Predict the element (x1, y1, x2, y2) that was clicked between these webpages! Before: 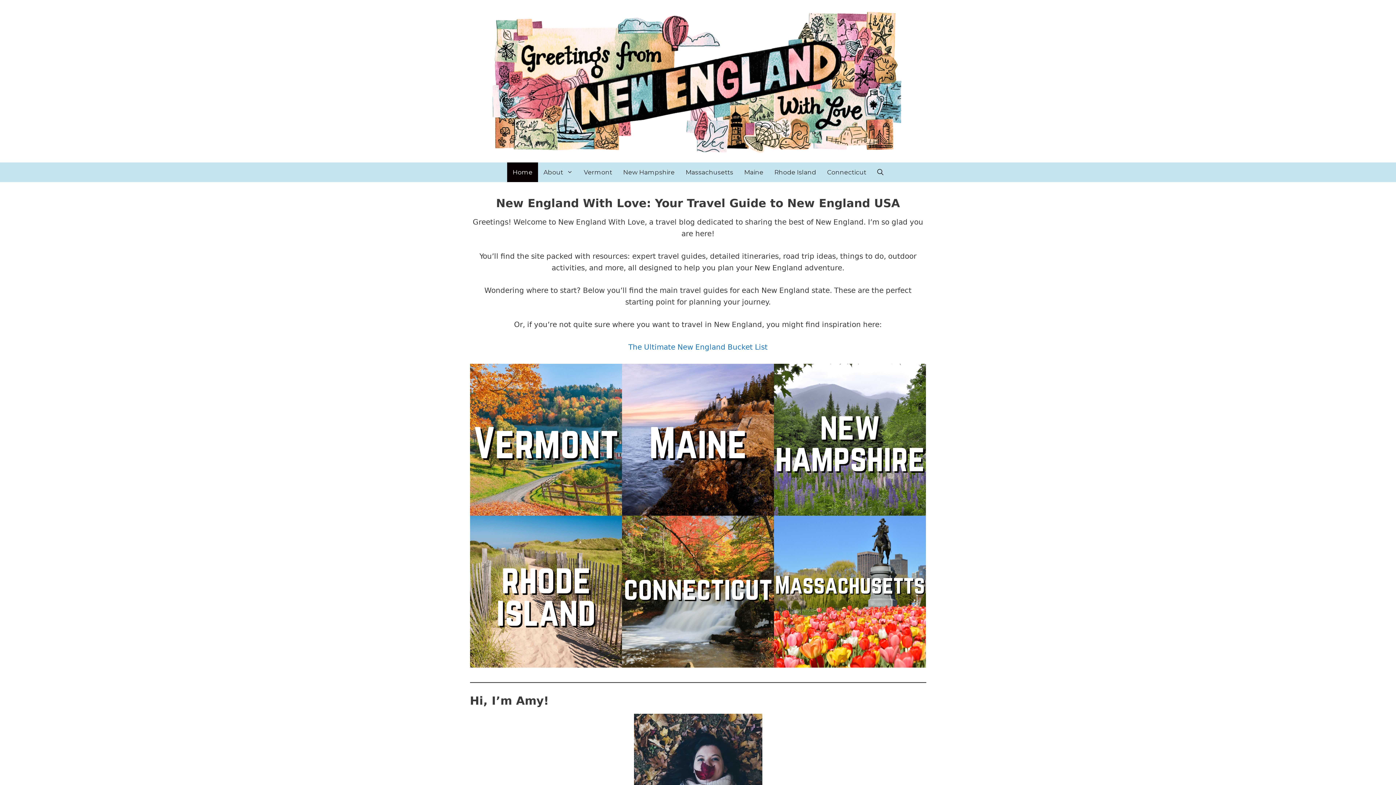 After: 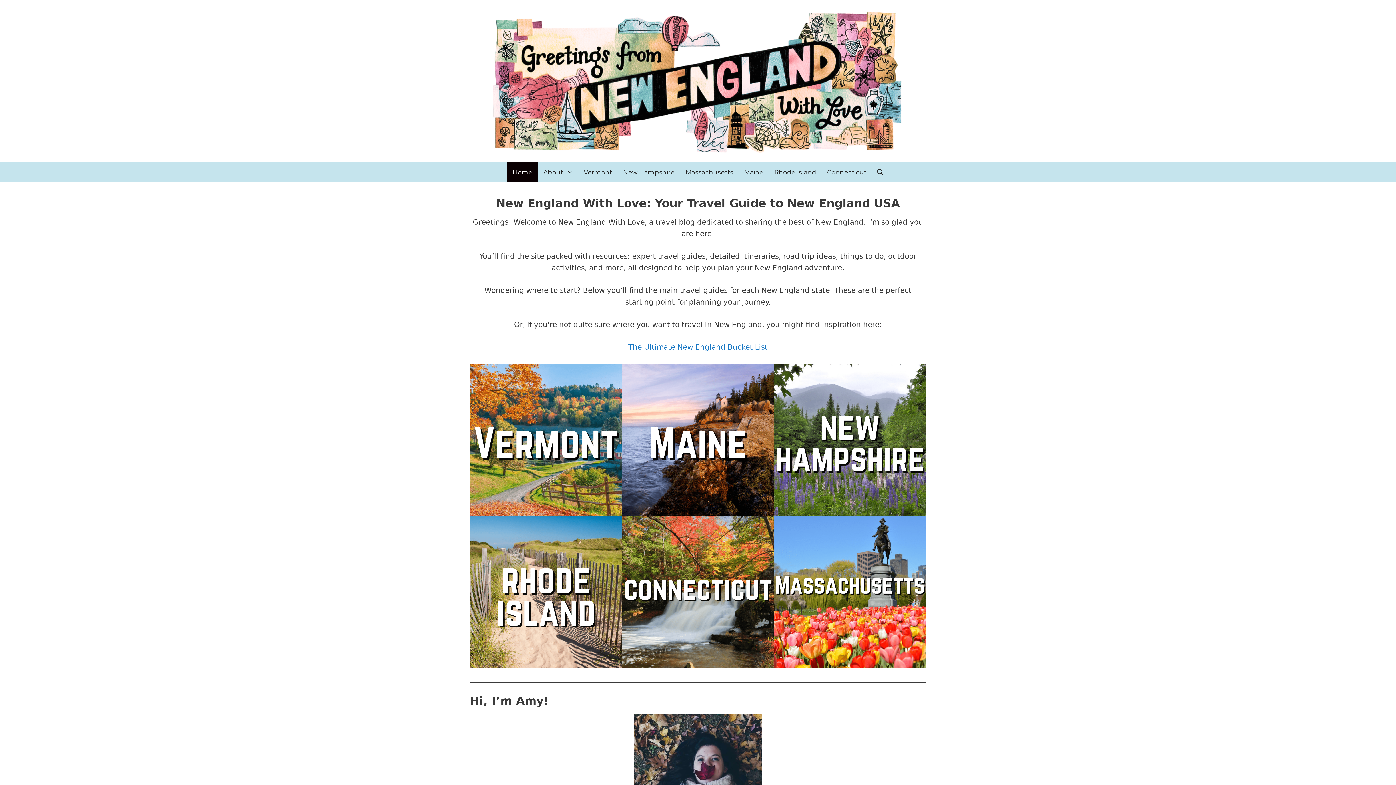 Action: bbox: (492, 76, 903, 85)